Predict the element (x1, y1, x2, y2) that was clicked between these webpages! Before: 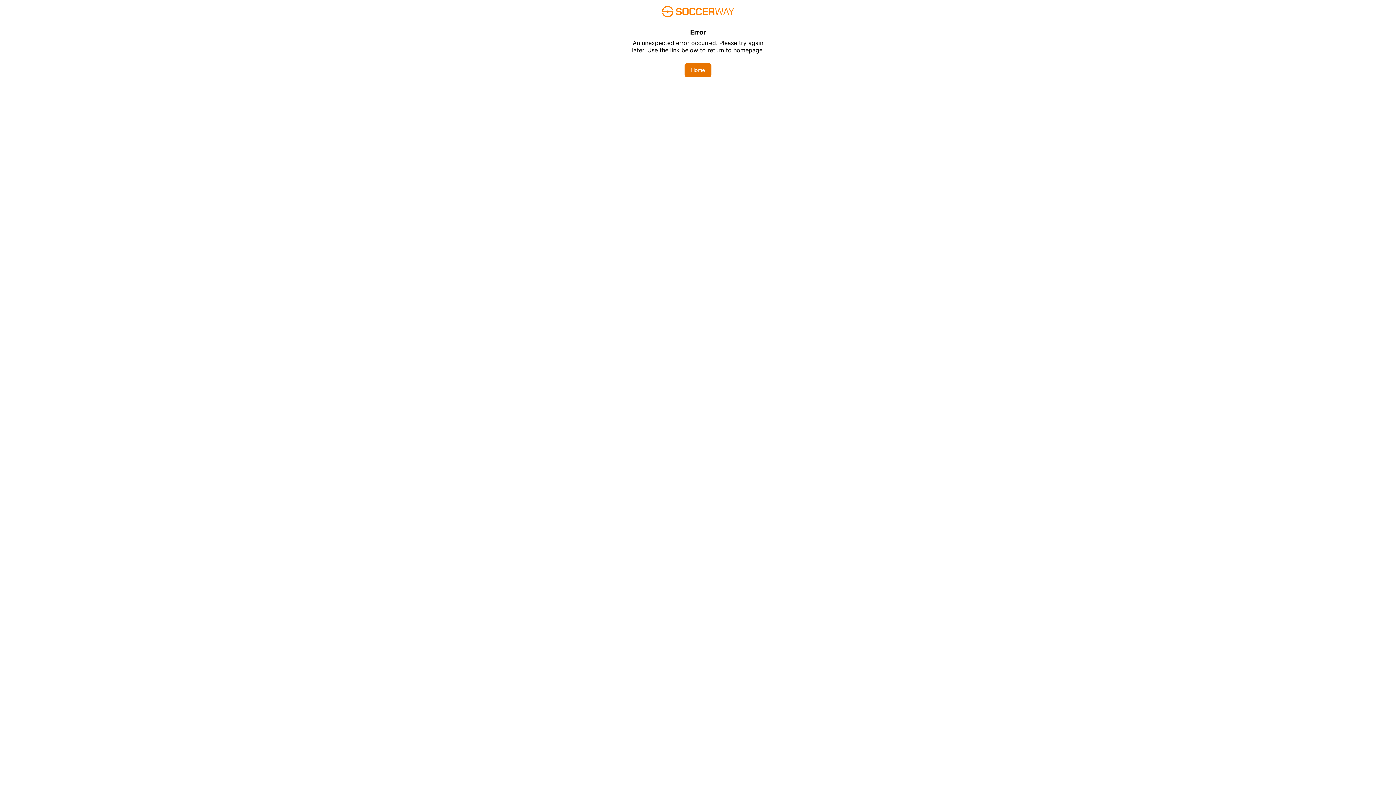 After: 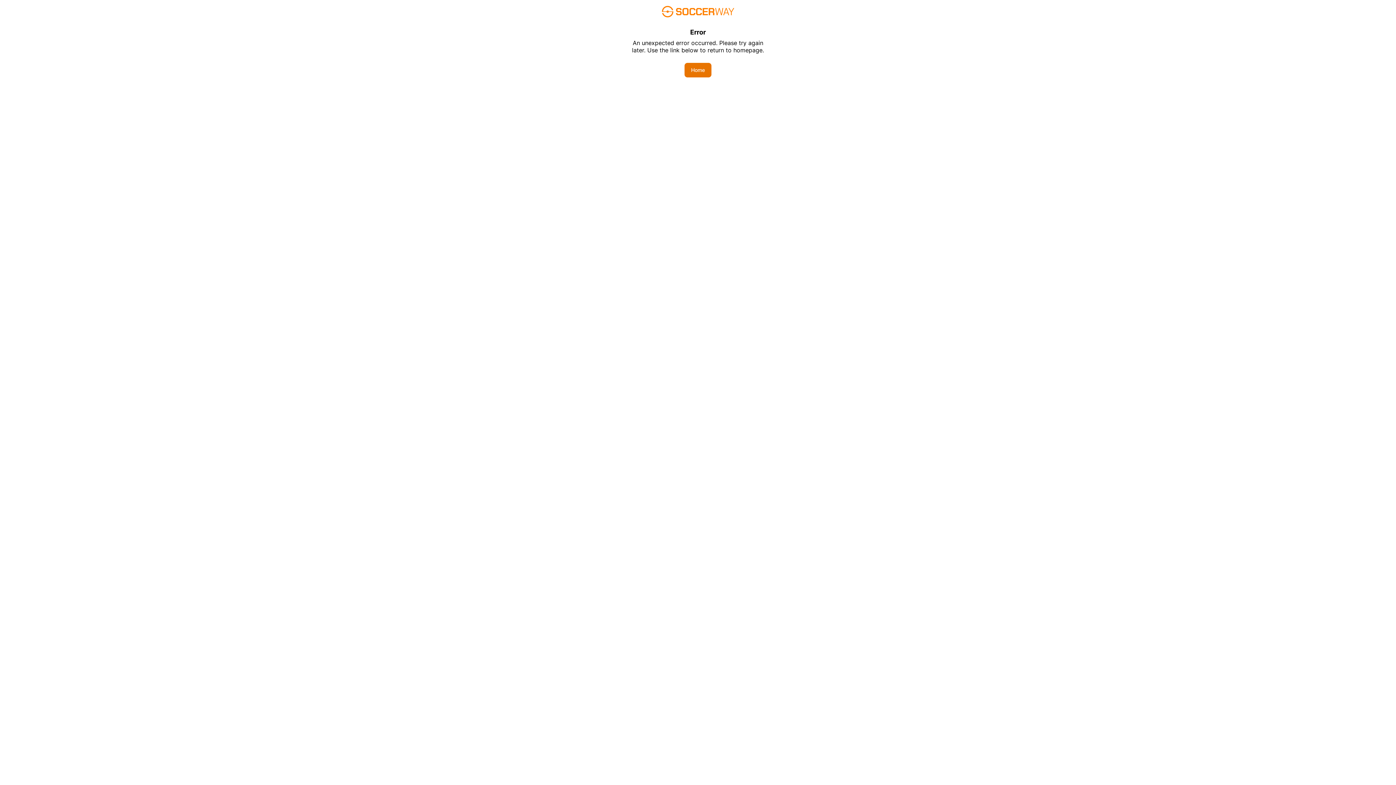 Action: bbox: (684, 62, 711, 77) label: Home